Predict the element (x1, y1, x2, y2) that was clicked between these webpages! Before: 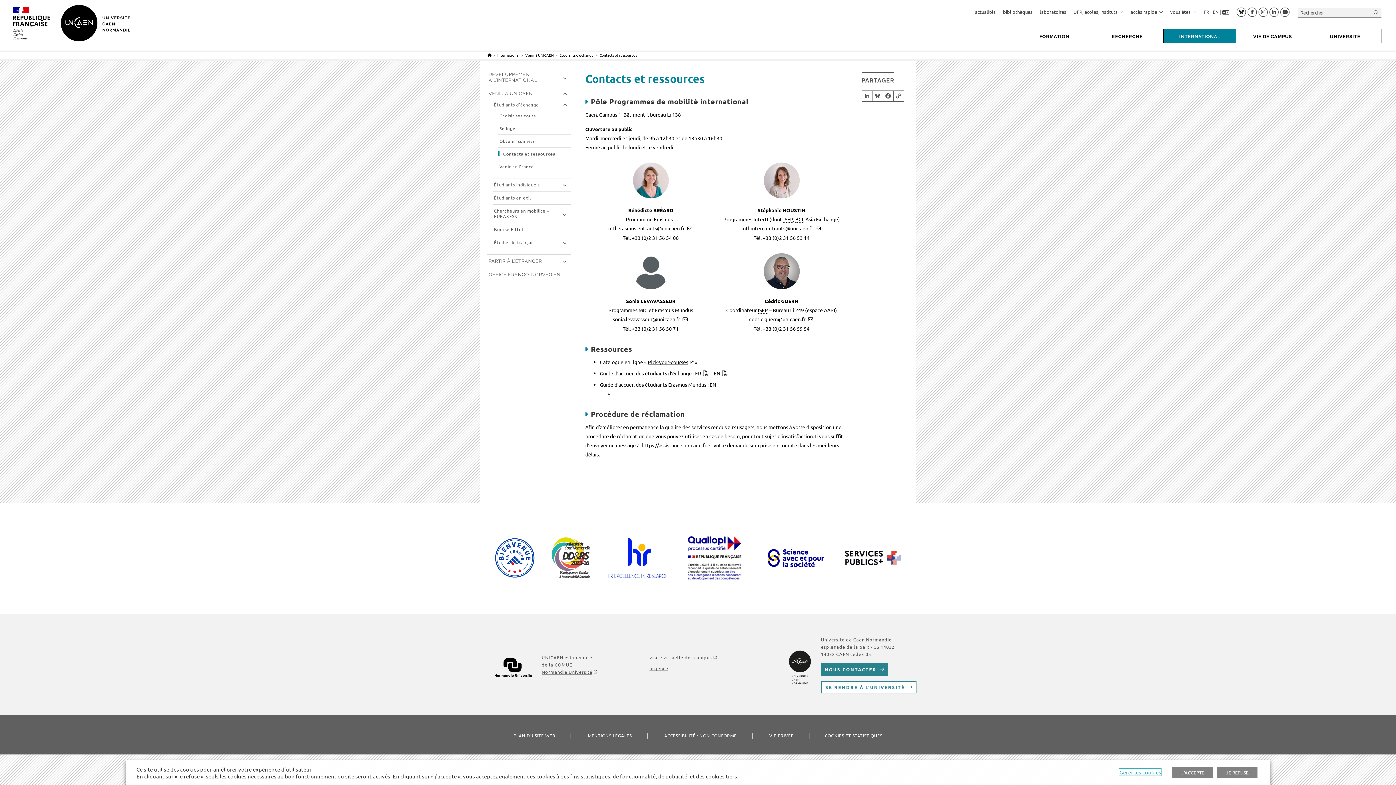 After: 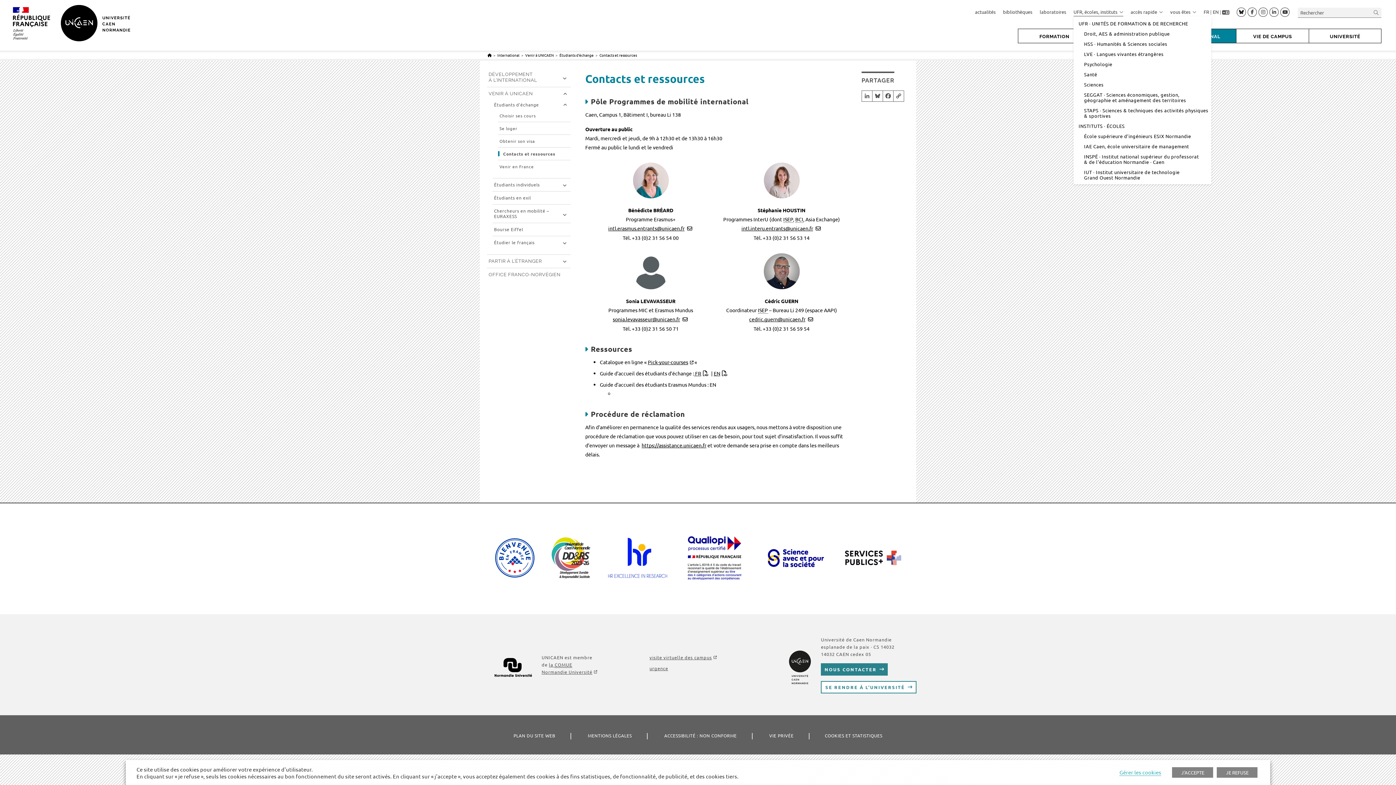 Action: bbox: (1073, 7, 1123, 16) label: UFR, écoles, instituts